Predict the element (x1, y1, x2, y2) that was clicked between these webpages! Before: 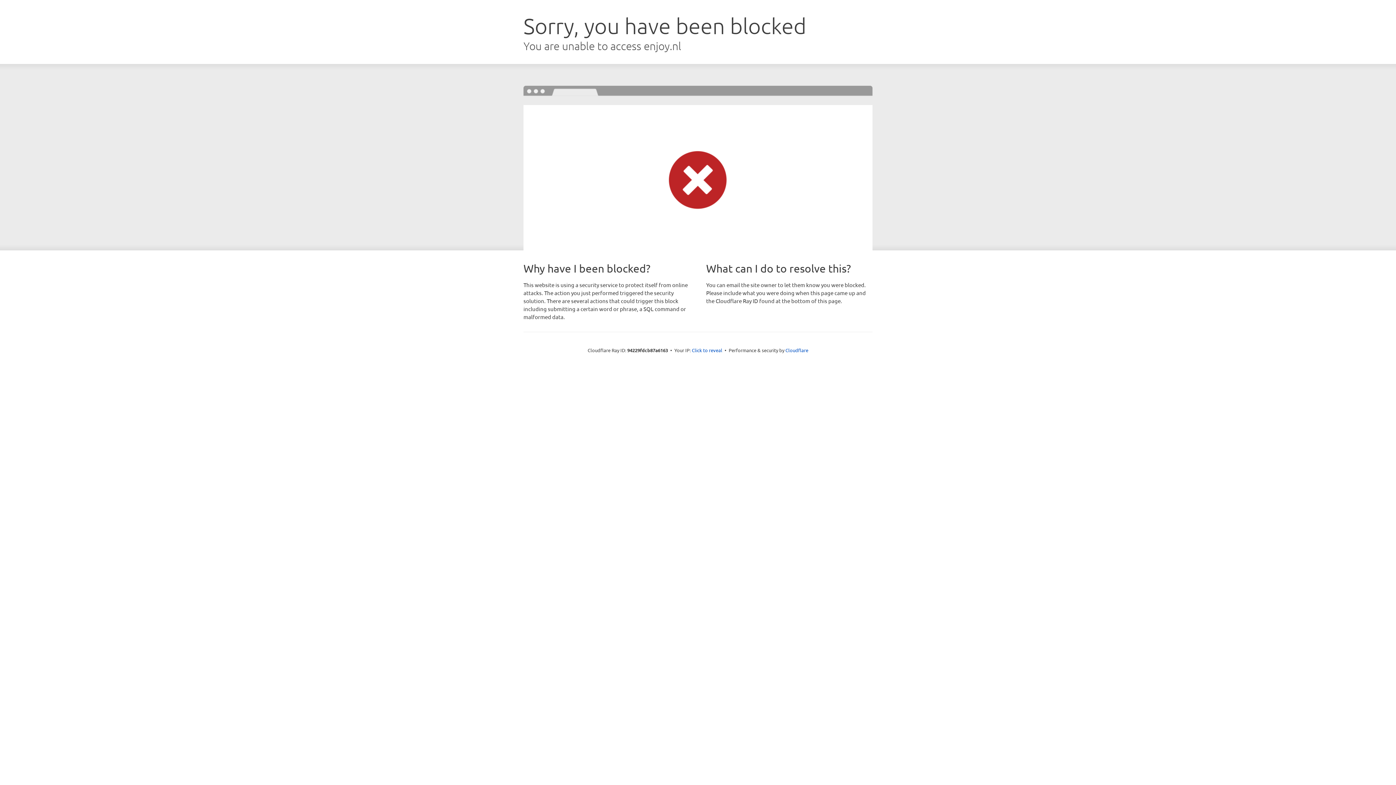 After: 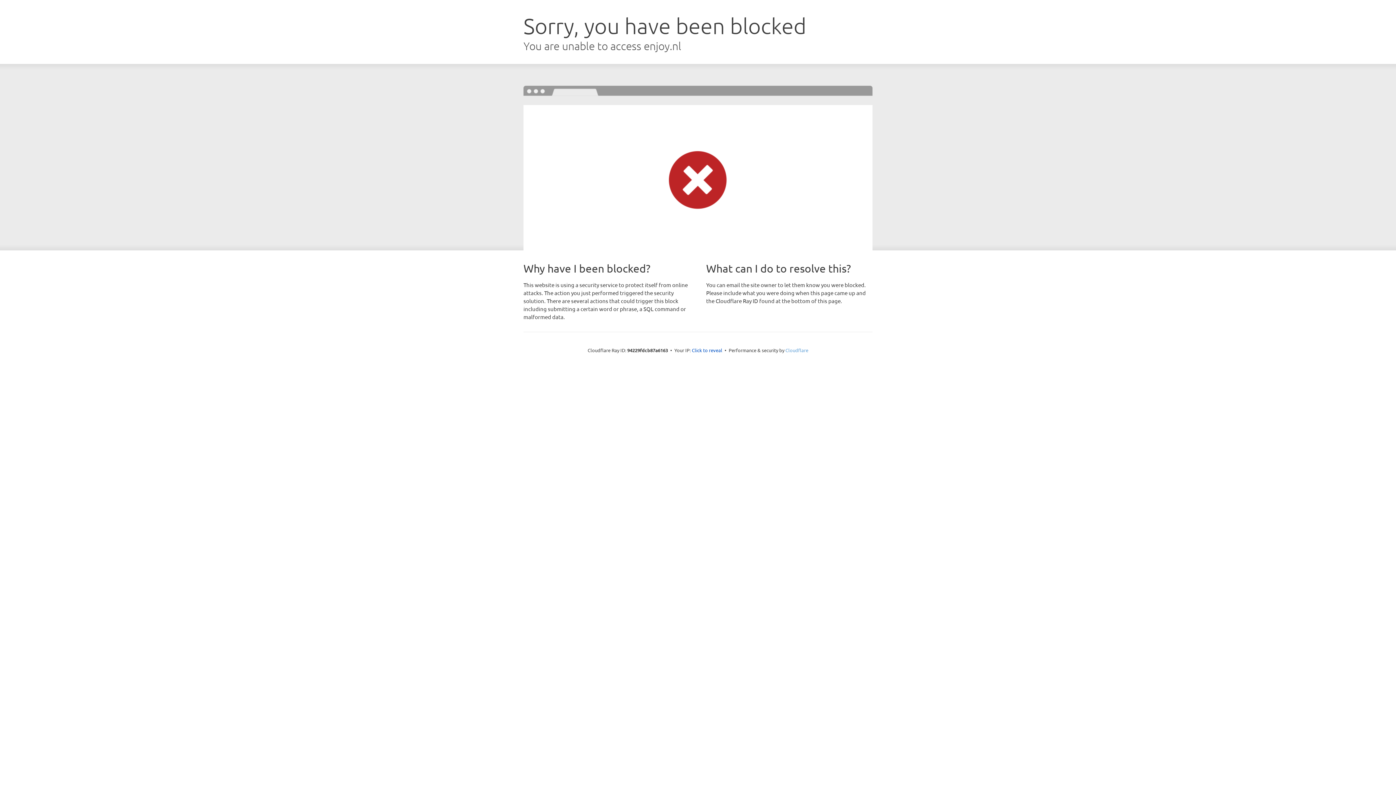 Action: label: Cloudflare bbox: (785, 347, 808, 353)